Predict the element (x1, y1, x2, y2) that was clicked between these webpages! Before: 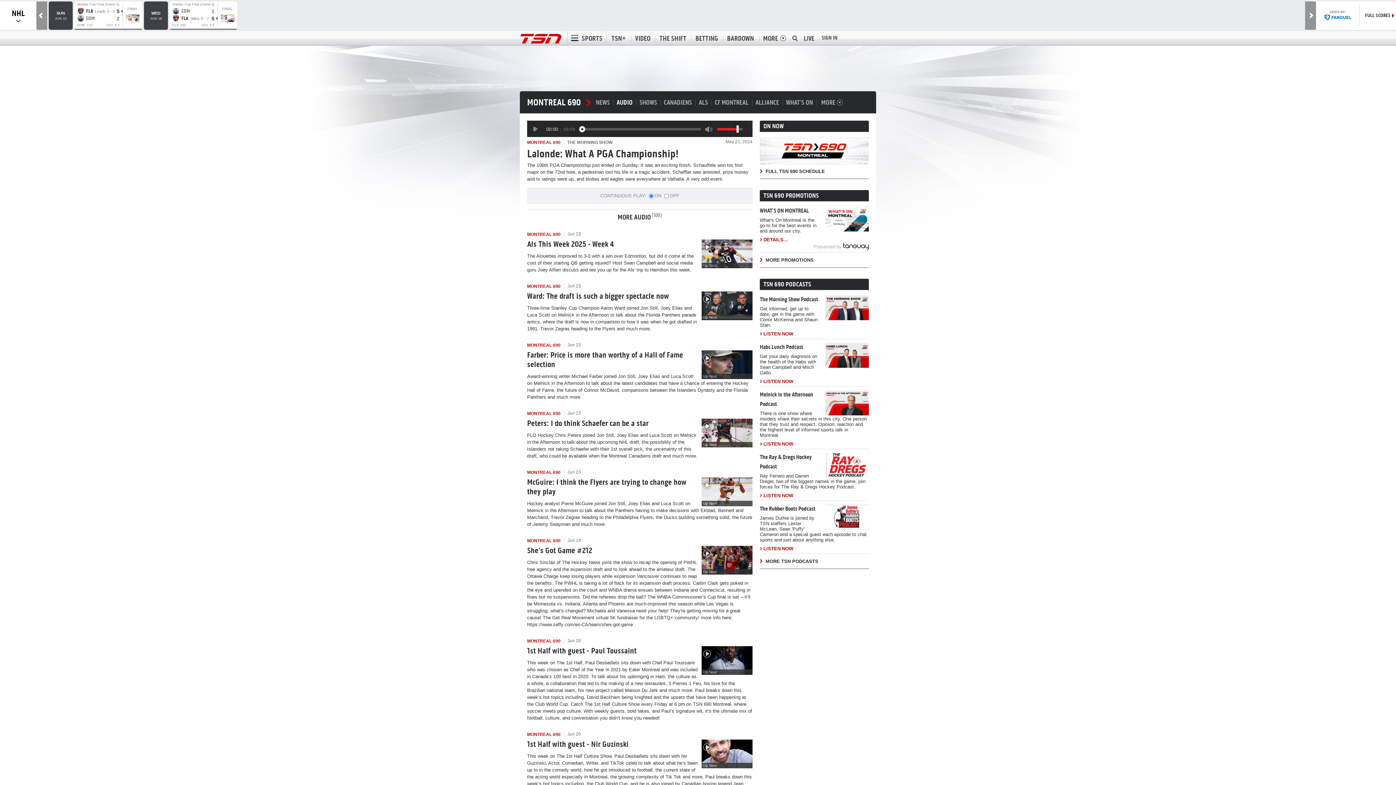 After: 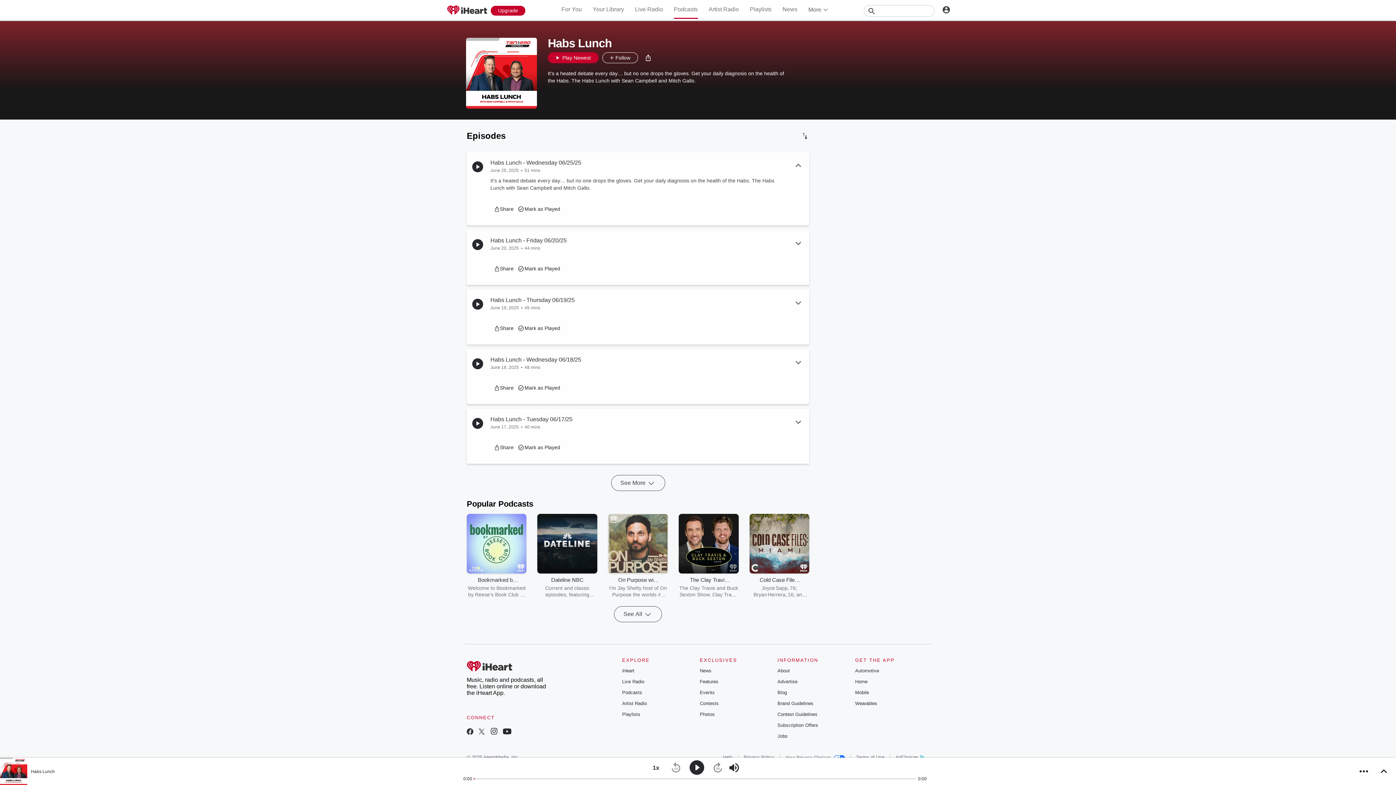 Action: bbox: (825, 343, 869, 367)